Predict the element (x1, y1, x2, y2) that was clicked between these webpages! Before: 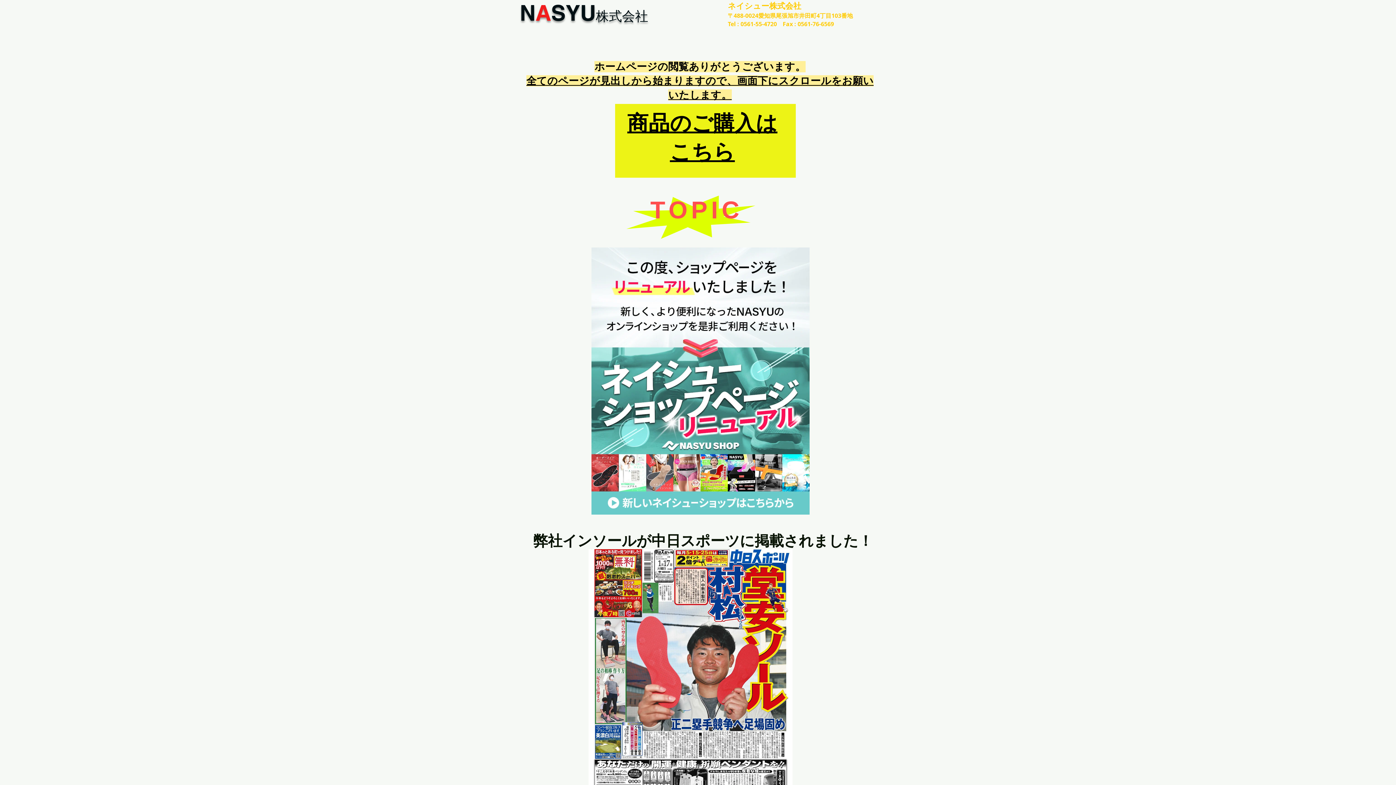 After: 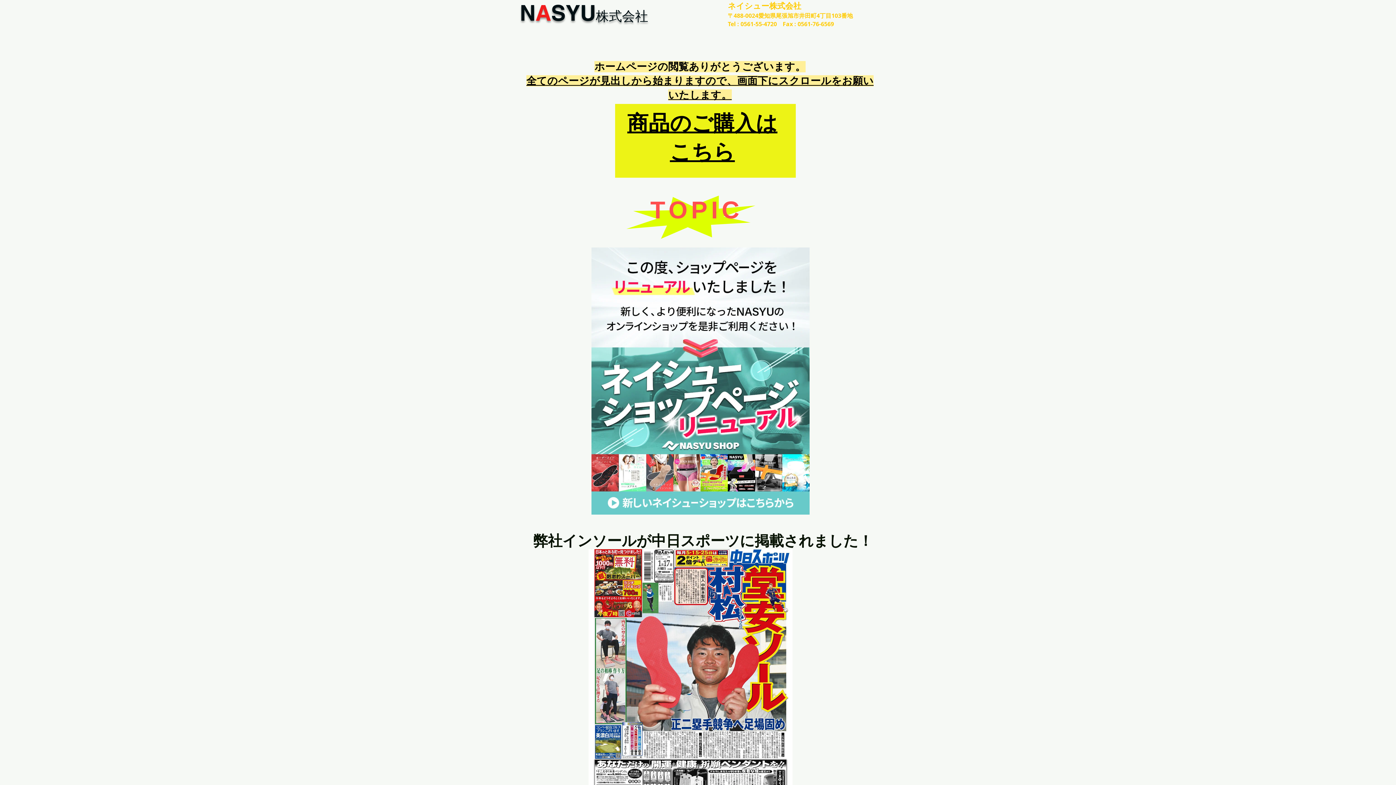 Action: bbox: (591, 247, 809, 514)